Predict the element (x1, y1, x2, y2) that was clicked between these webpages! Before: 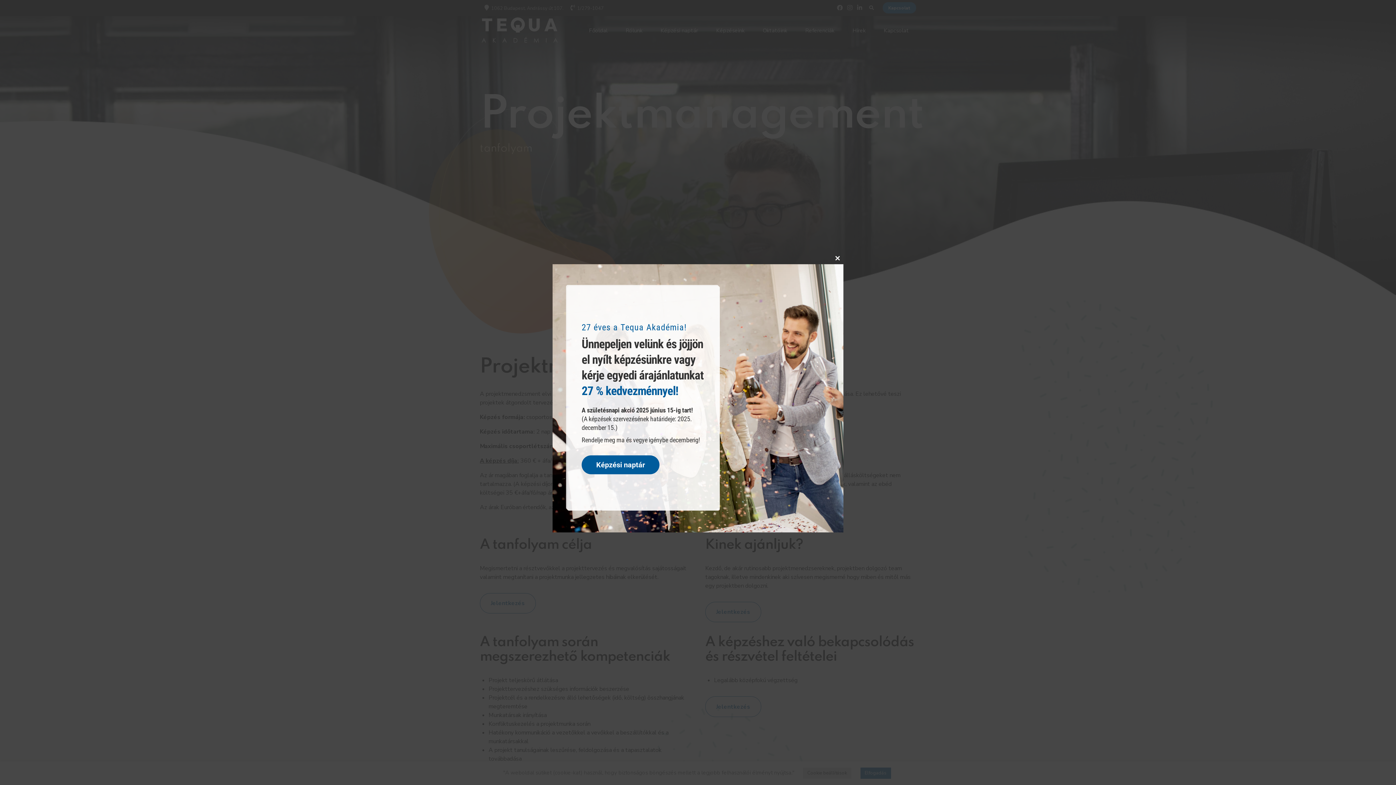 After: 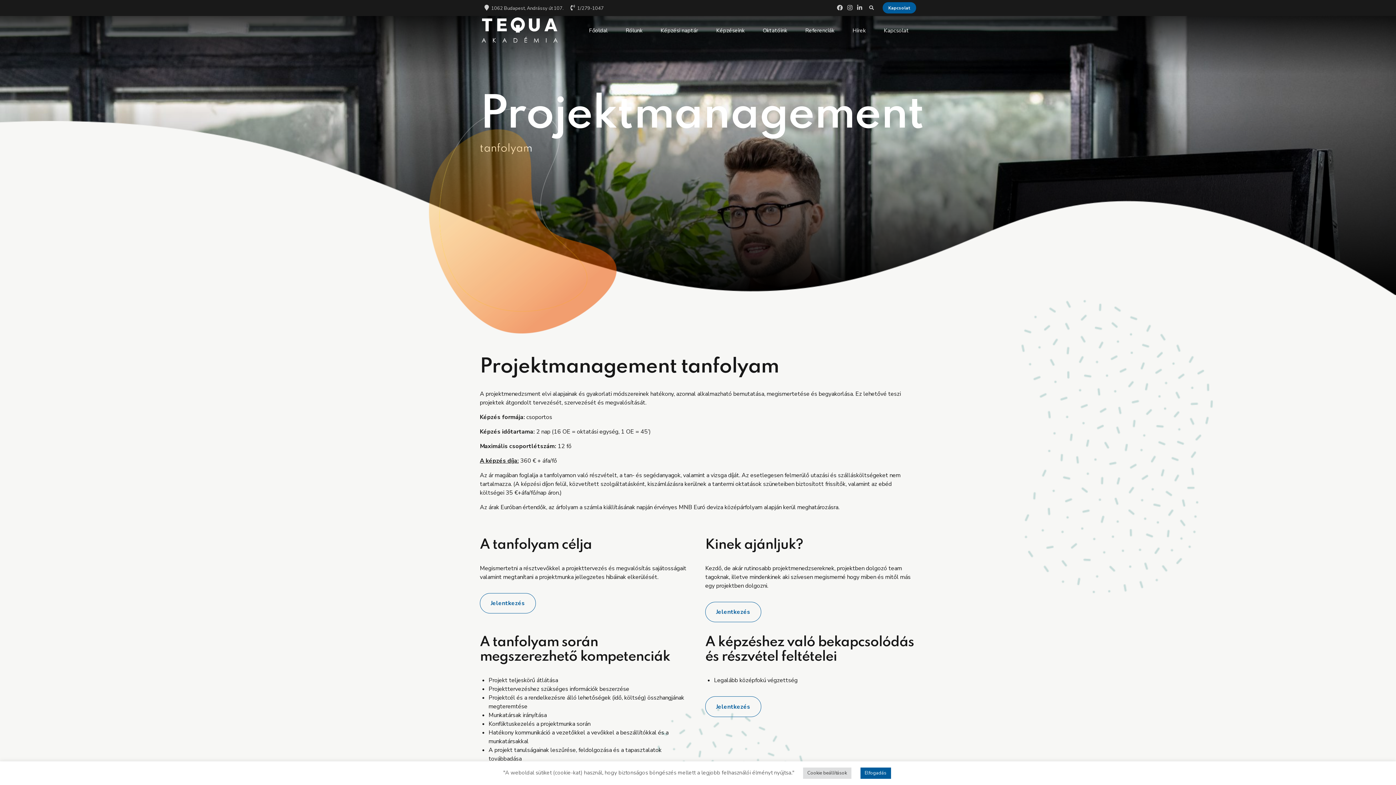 Action: bbox: (832, 252, 843, 264) label: Close this module